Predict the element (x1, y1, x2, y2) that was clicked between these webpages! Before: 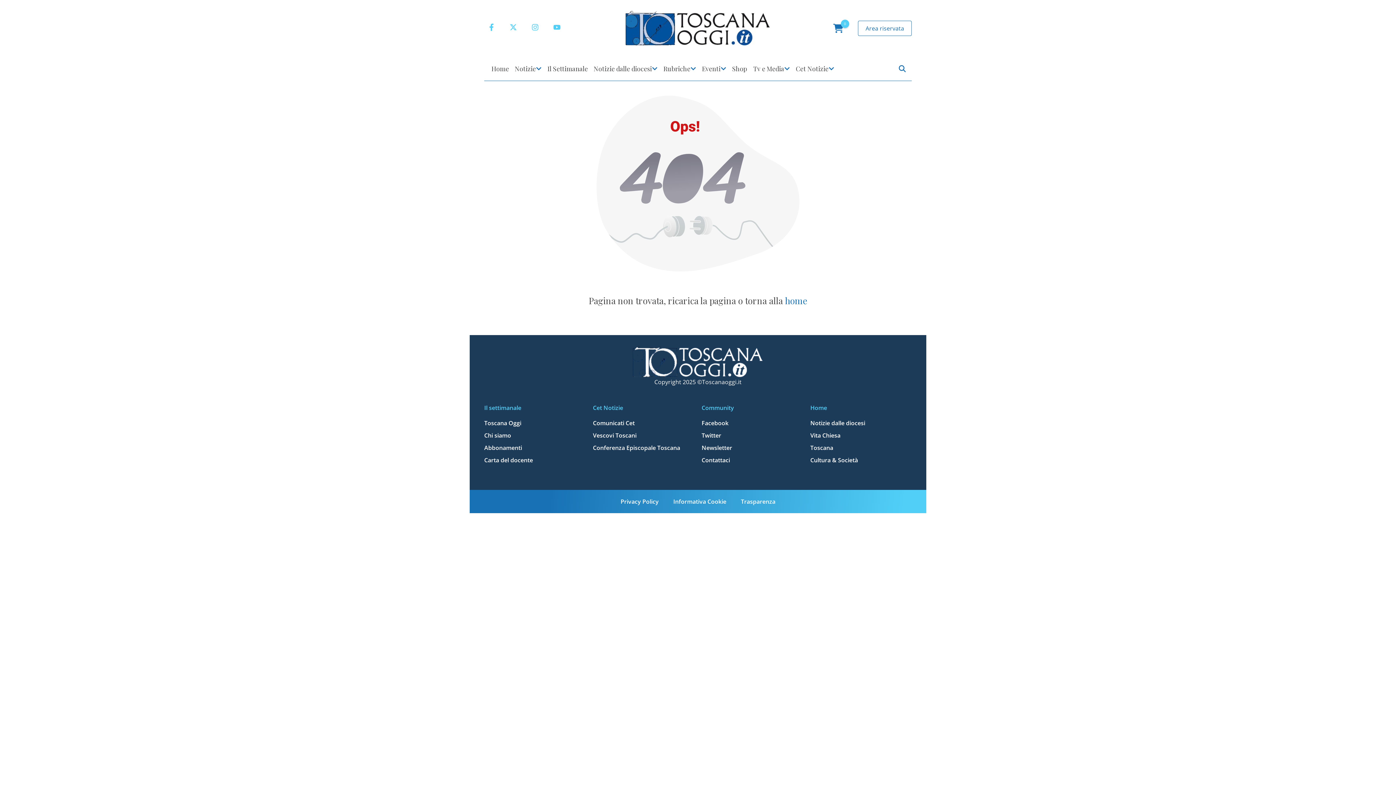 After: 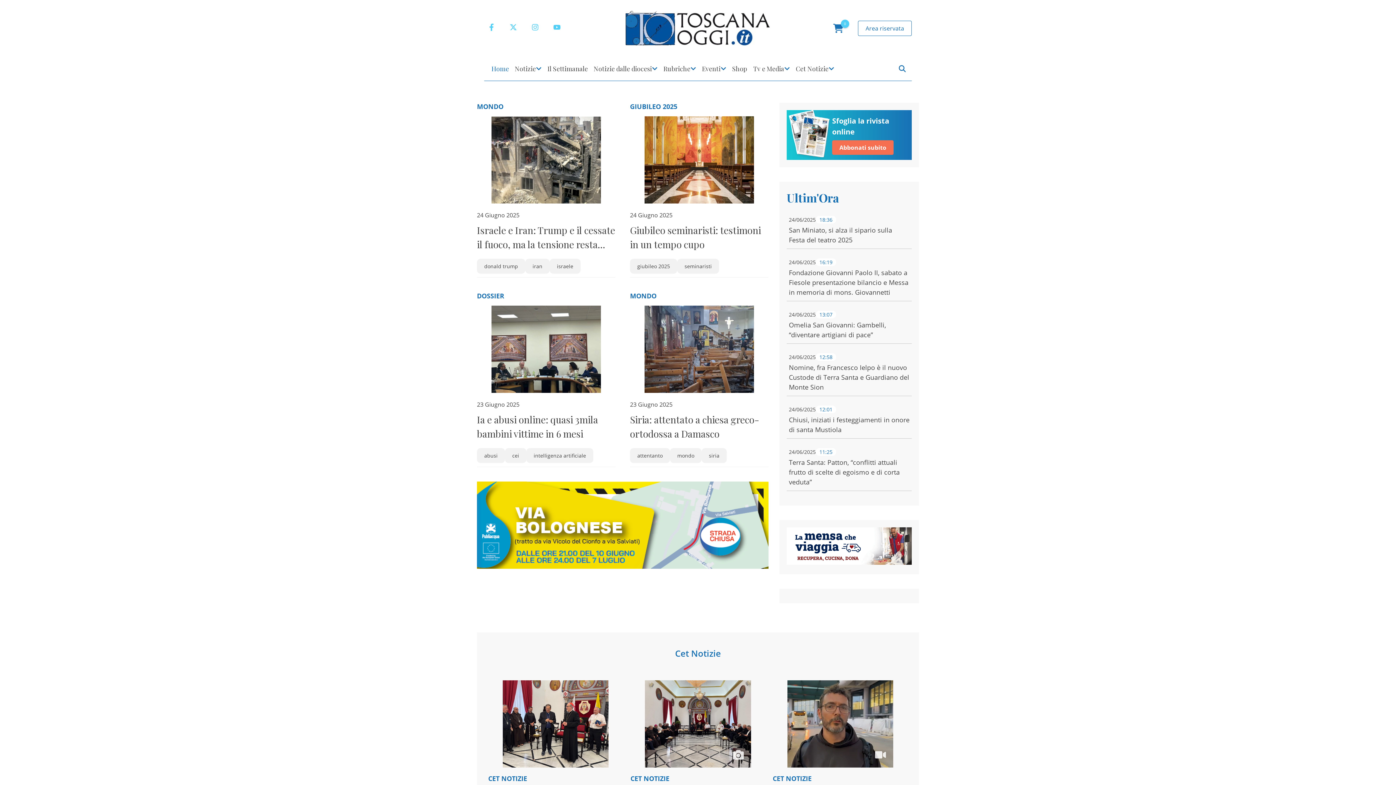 Action: bbox: (625, 10, 770, 45)